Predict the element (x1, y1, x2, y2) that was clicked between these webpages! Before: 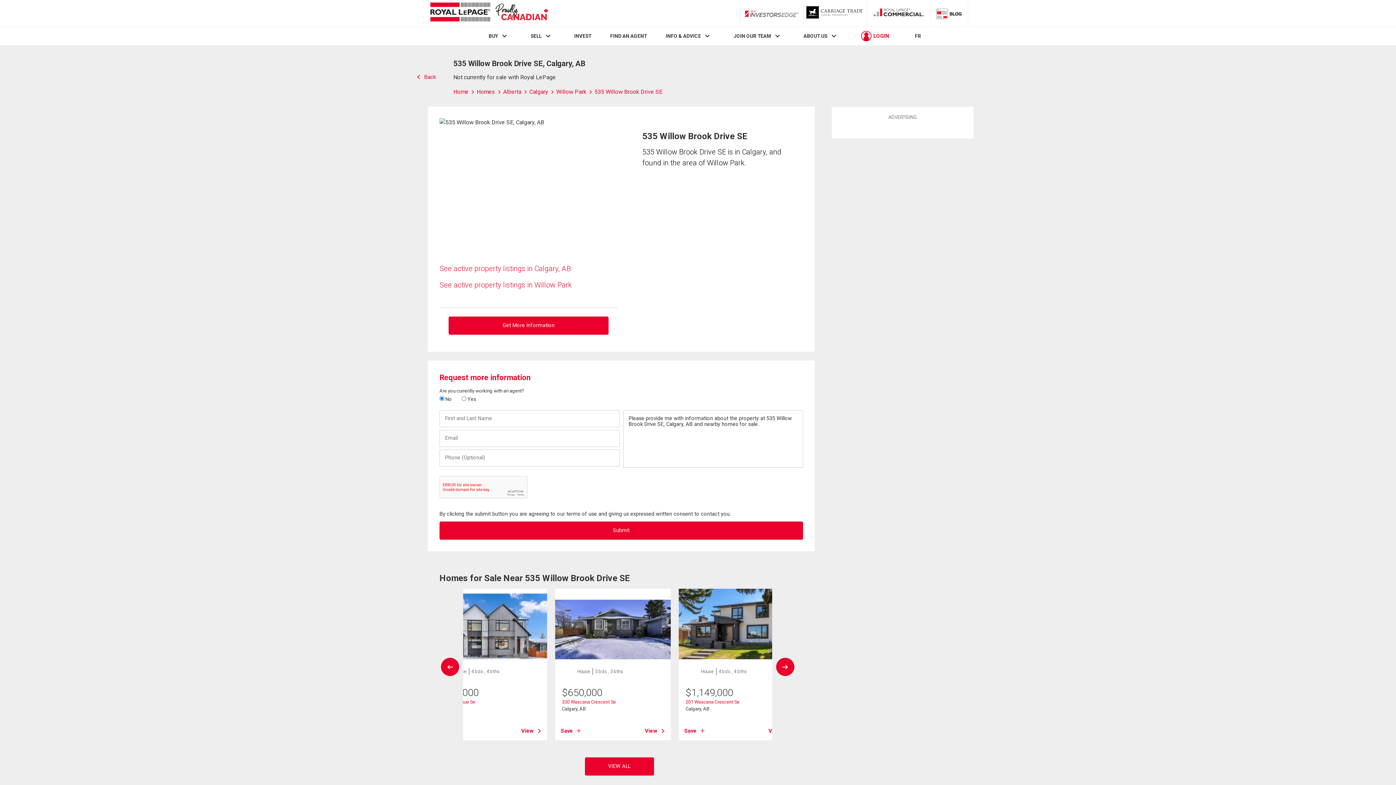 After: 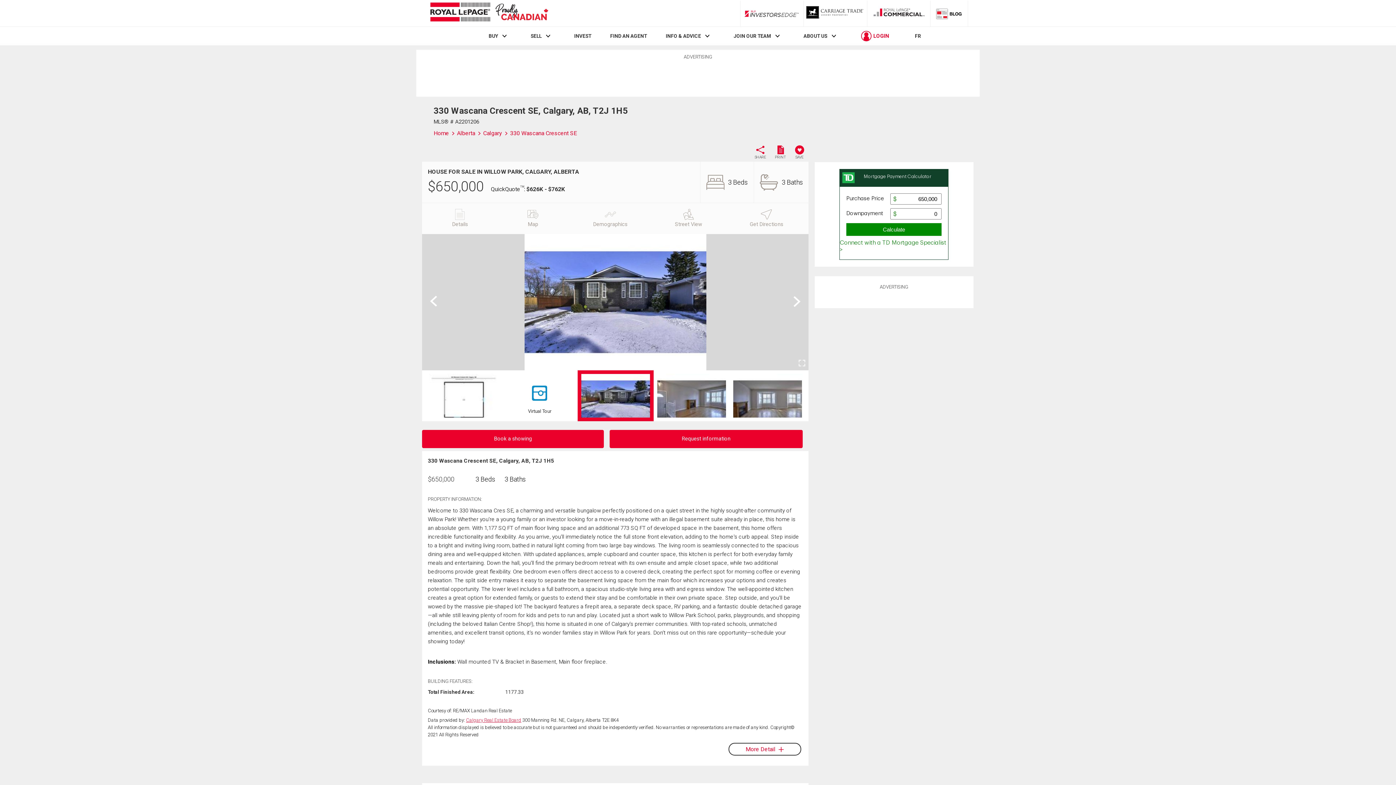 Action: bbox: (555, 589, 670, 659)